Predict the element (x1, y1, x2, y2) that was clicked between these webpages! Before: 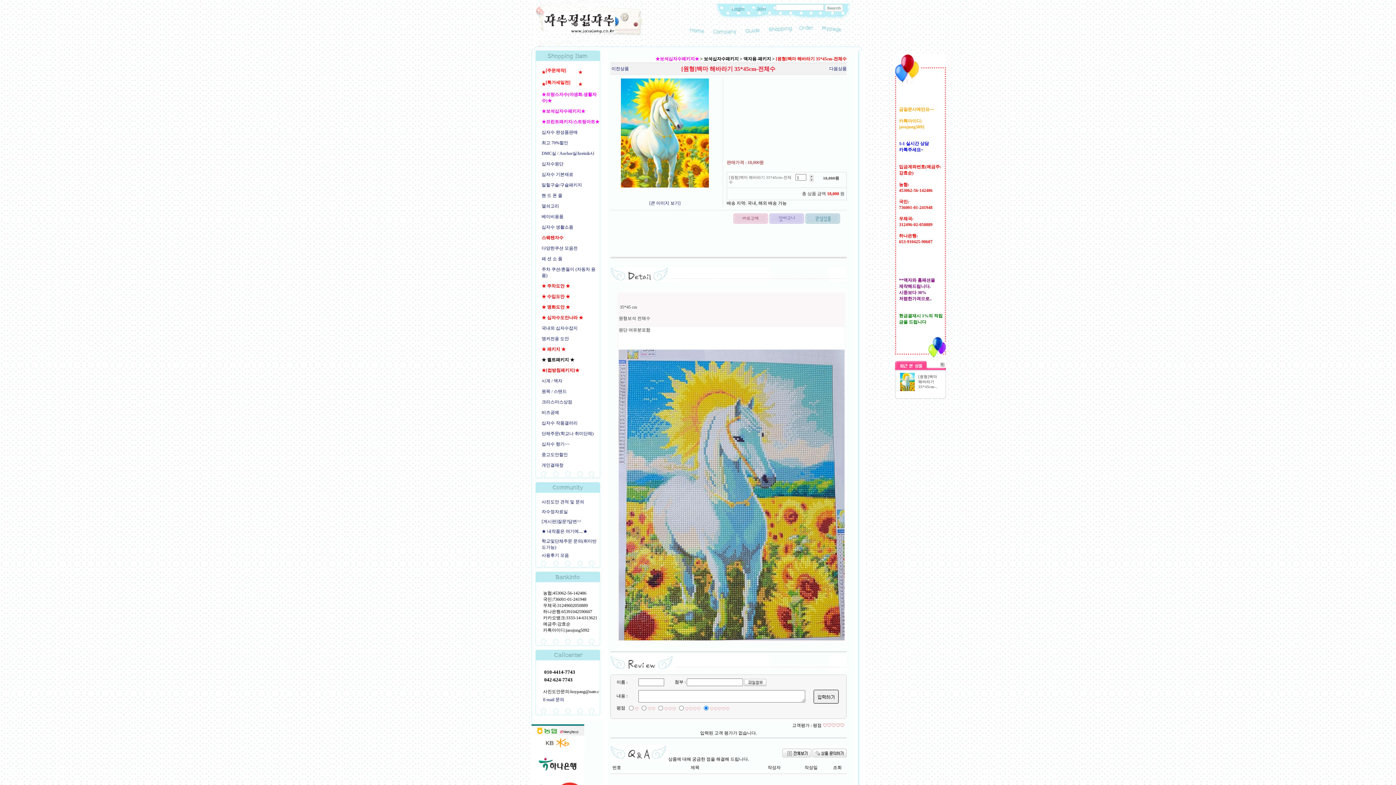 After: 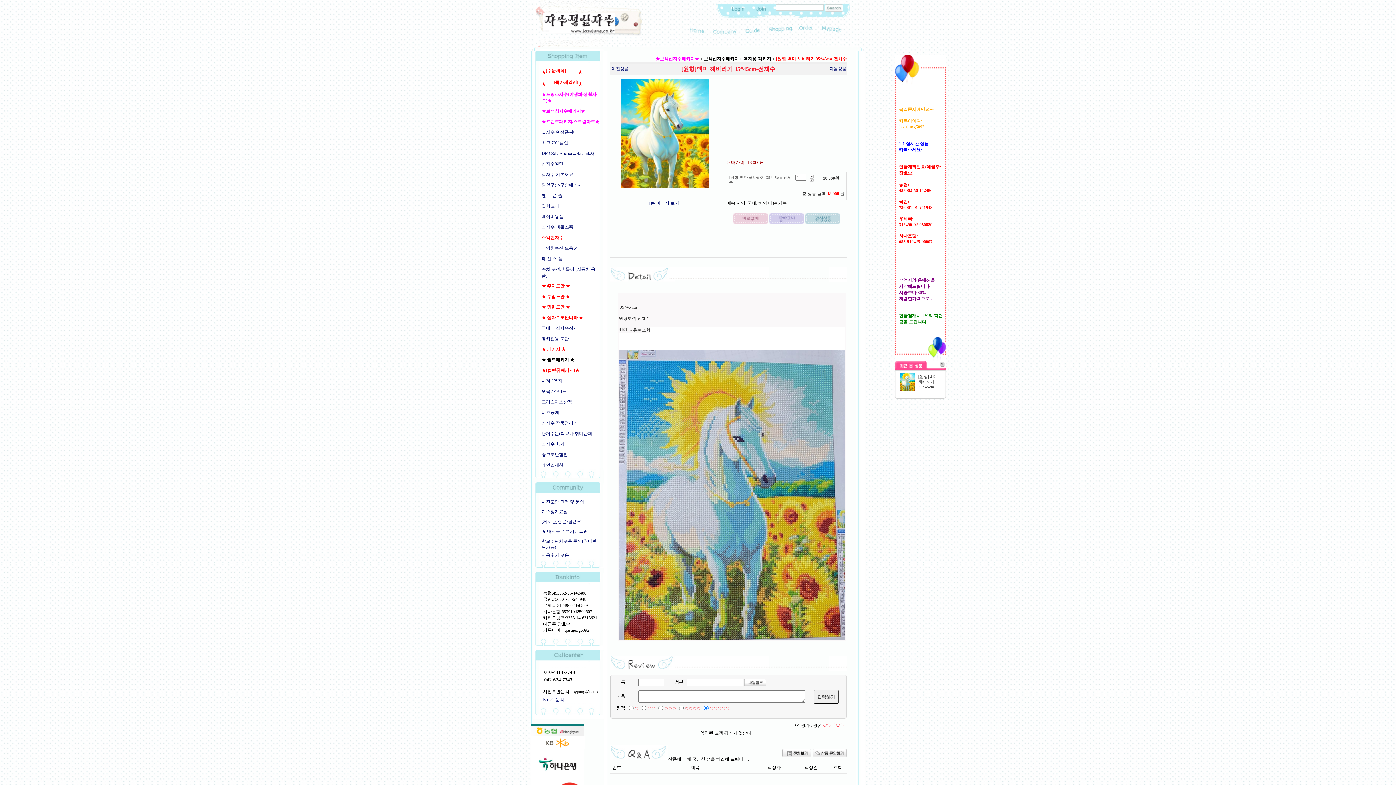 Action: bbox: (531, 732, 584, 737)